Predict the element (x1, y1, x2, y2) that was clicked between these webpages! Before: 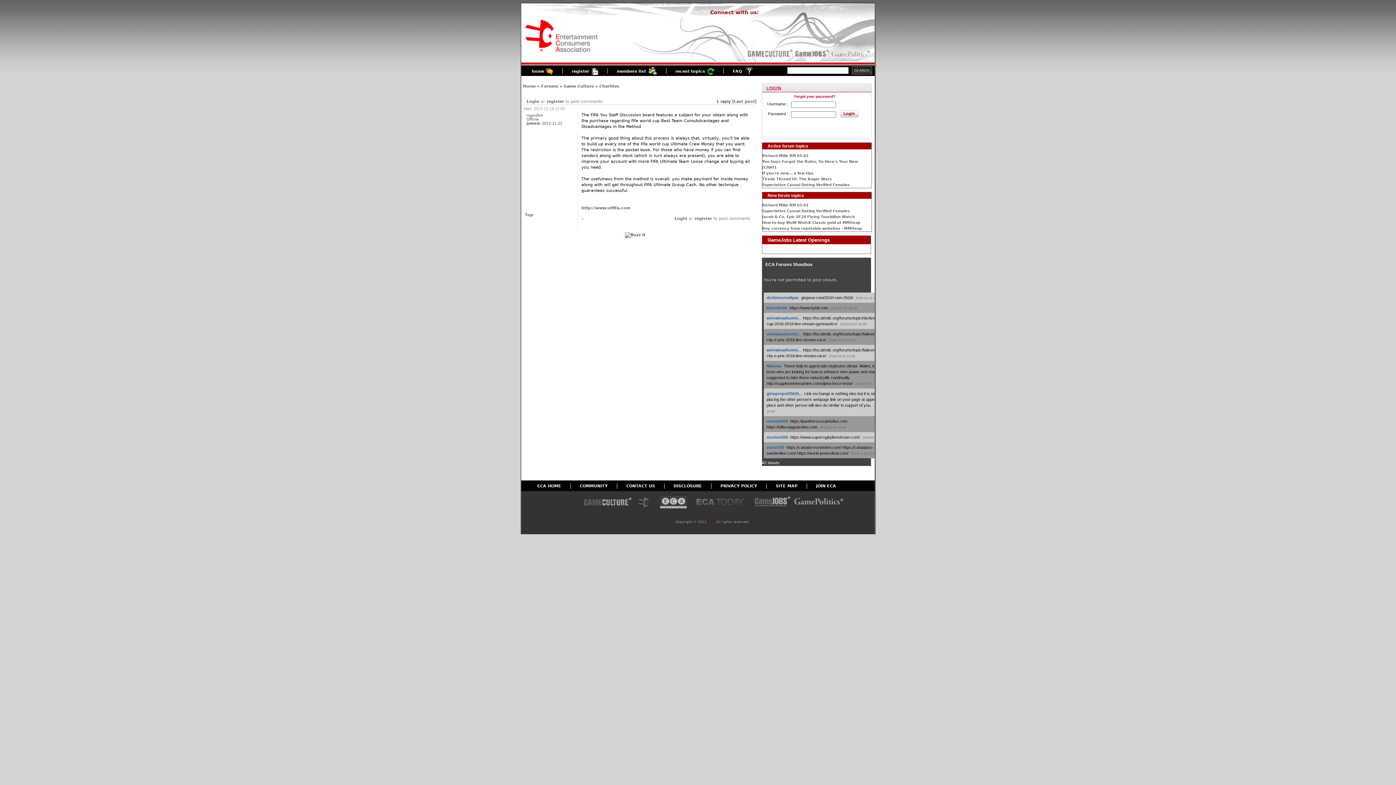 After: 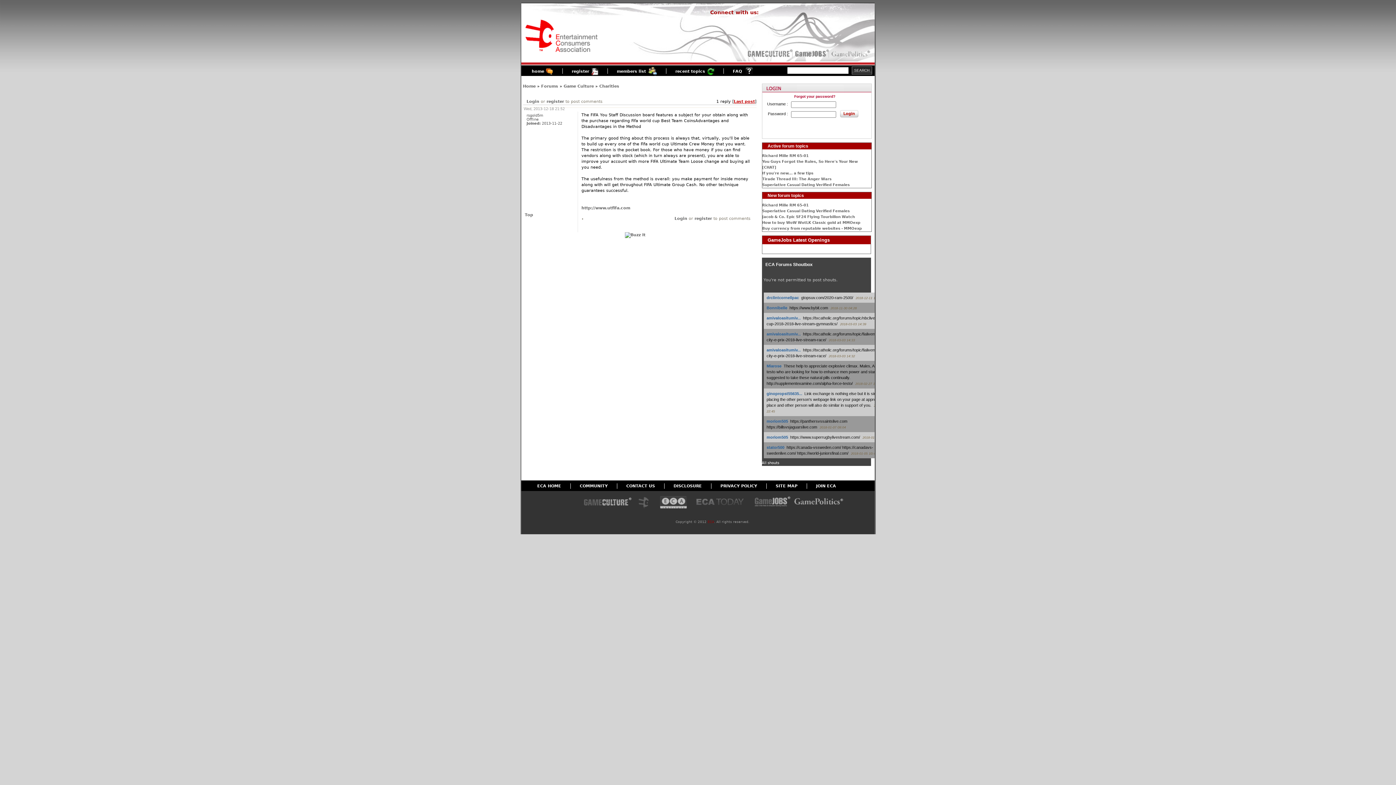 Action: bbox: (734, 99, 755, 103) label: Last post